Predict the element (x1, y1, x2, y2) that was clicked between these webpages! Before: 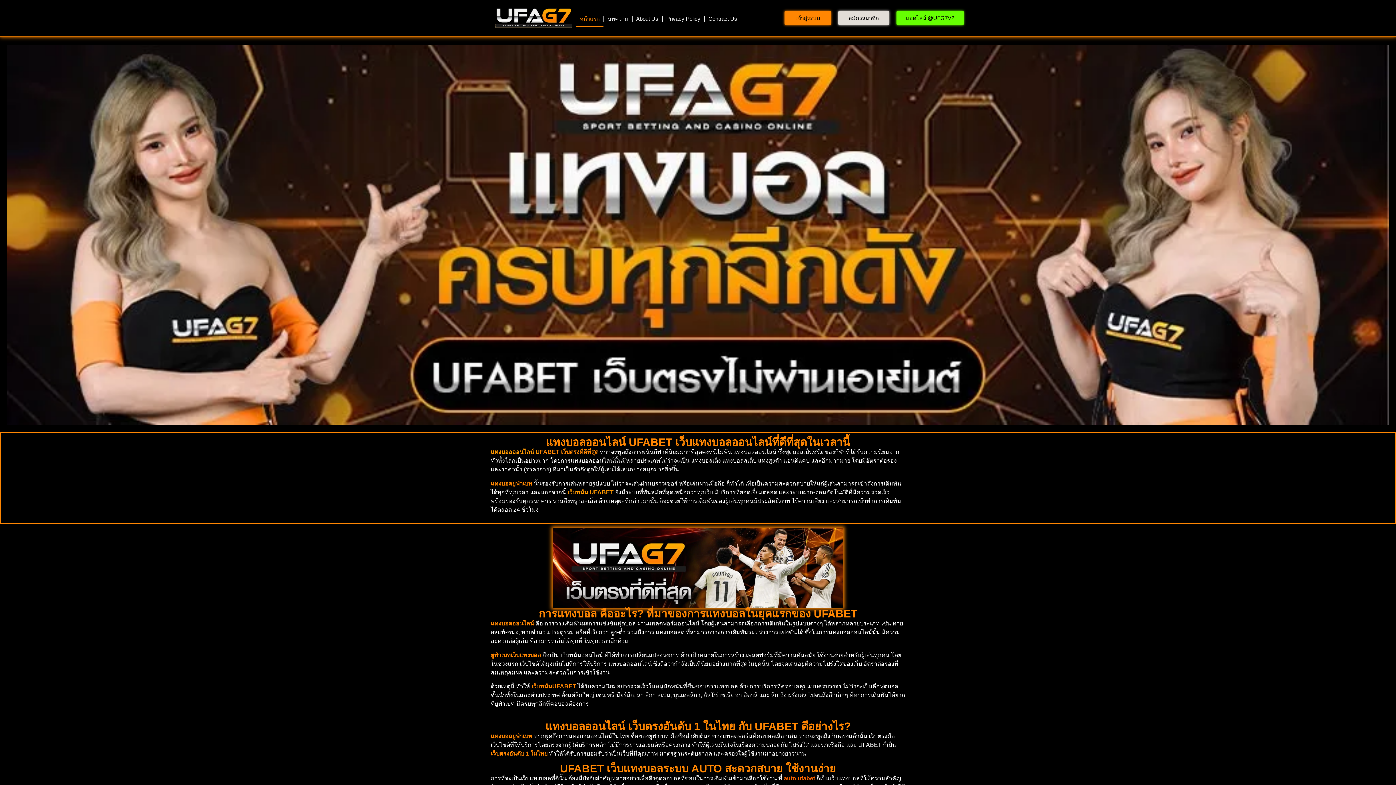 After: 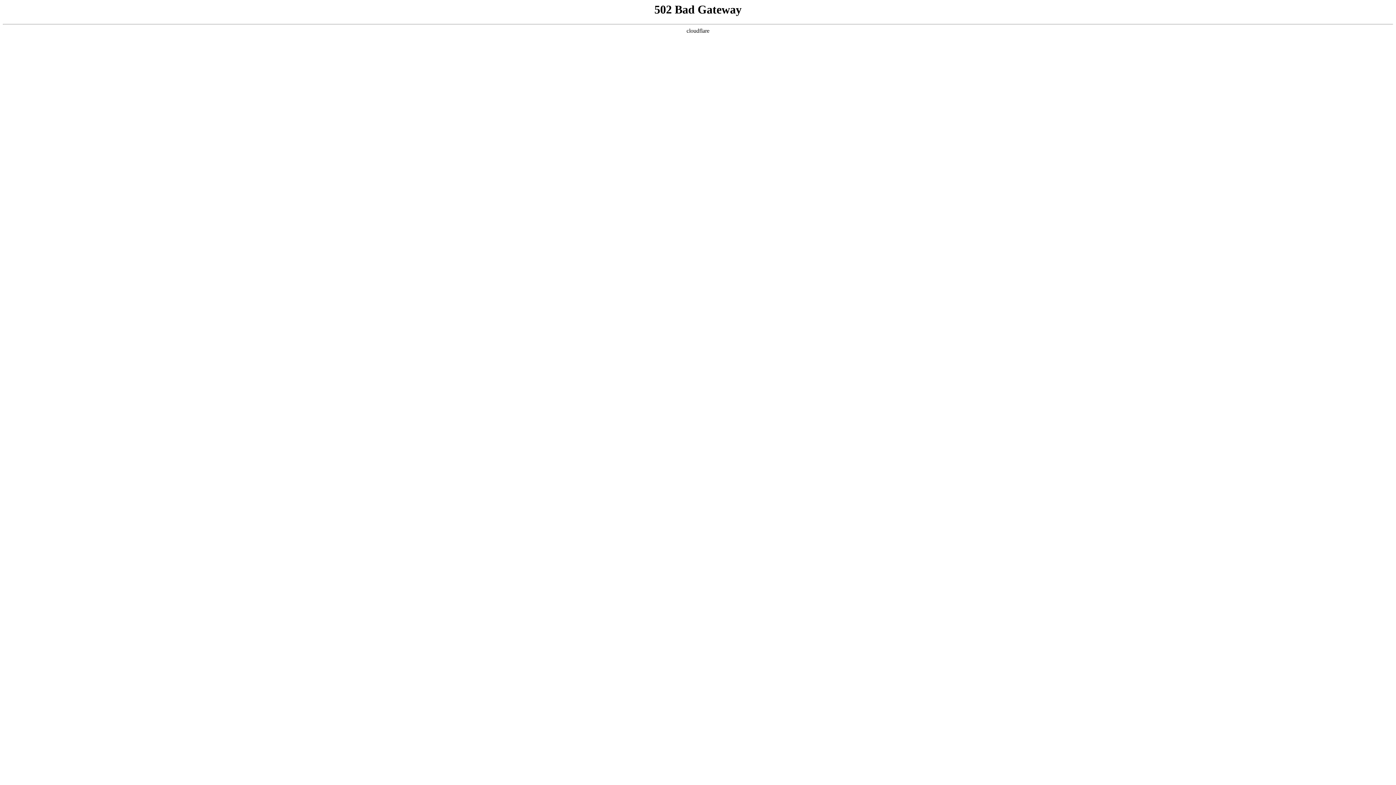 Action: label: บทความ bbox: (604, 10, 631, 27)